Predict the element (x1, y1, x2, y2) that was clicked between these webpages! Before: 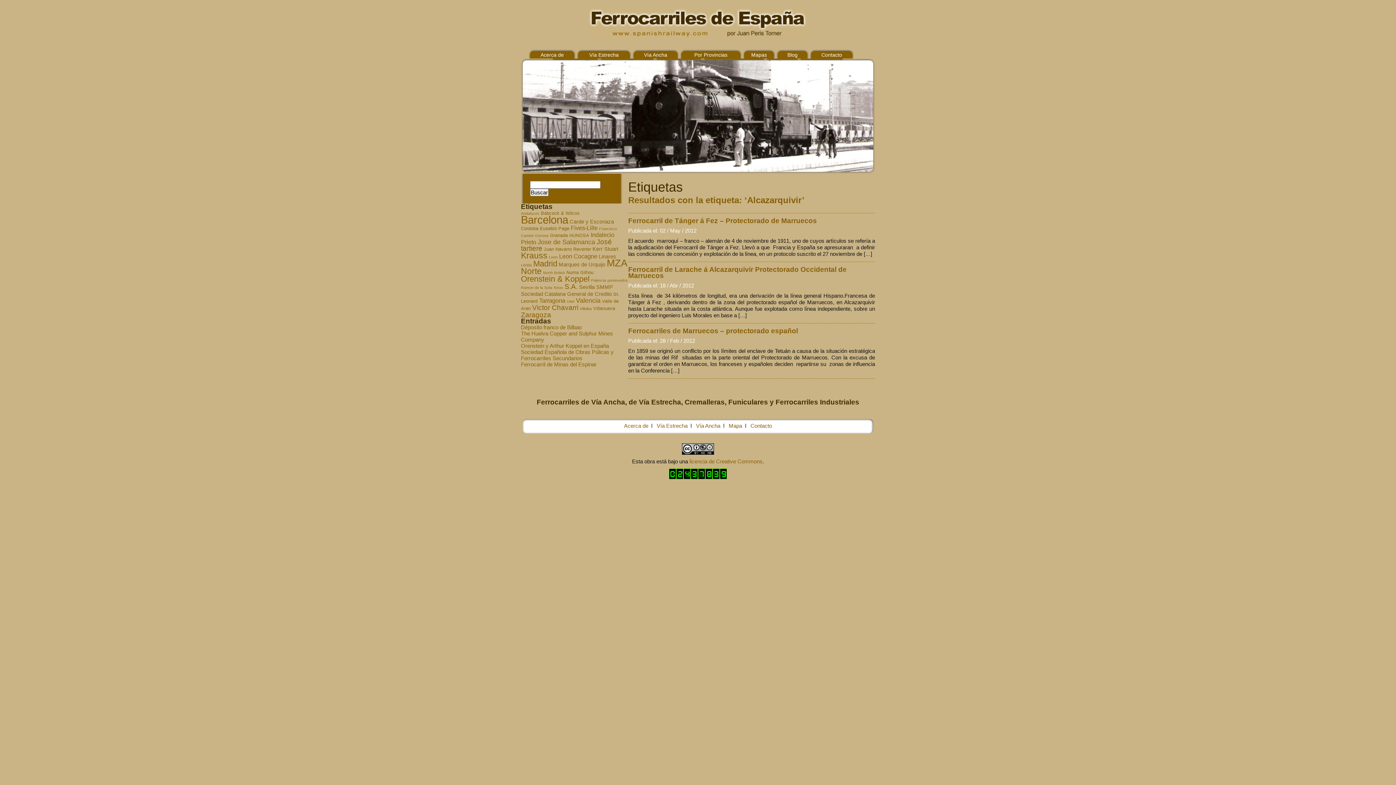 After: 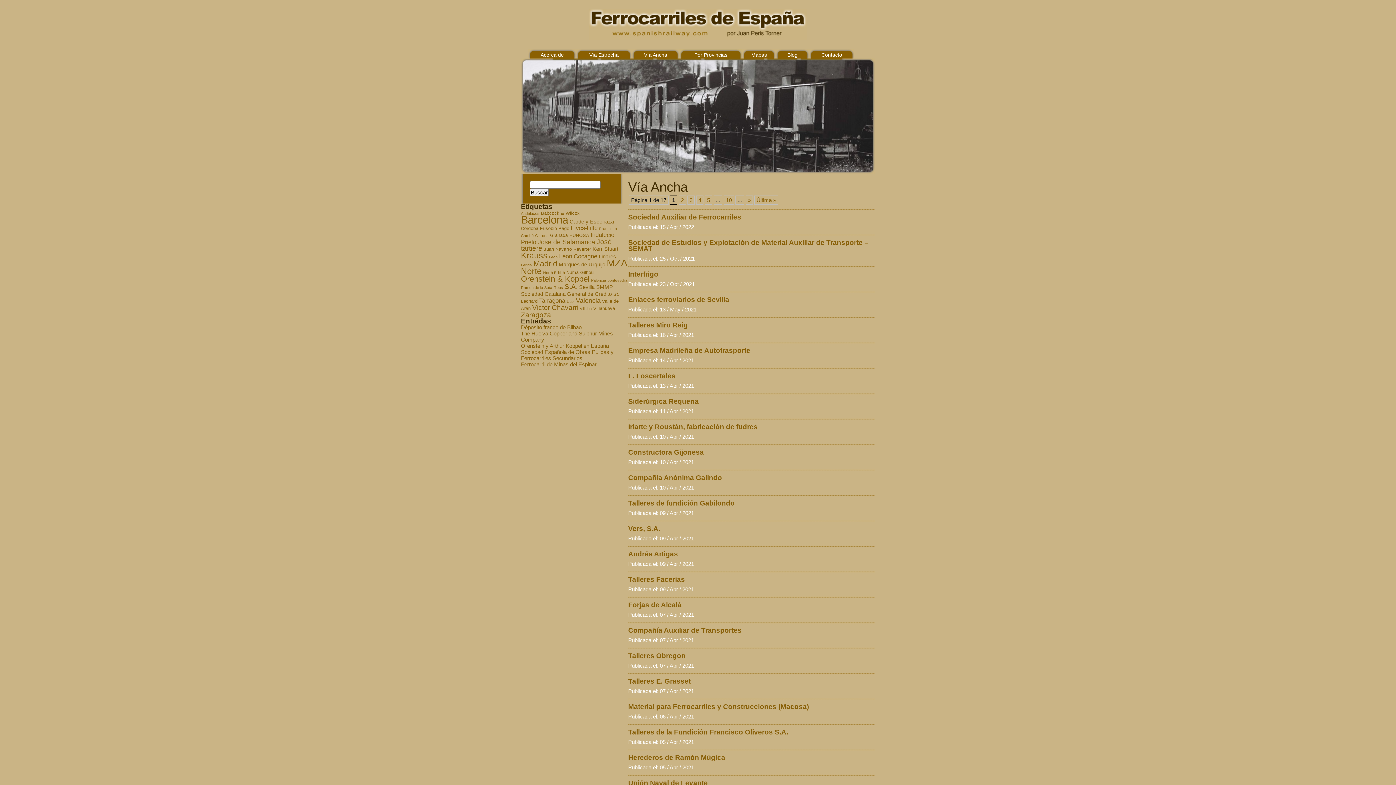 Action: label: Vía Ancha bbox: (644, 52, 667, 57)